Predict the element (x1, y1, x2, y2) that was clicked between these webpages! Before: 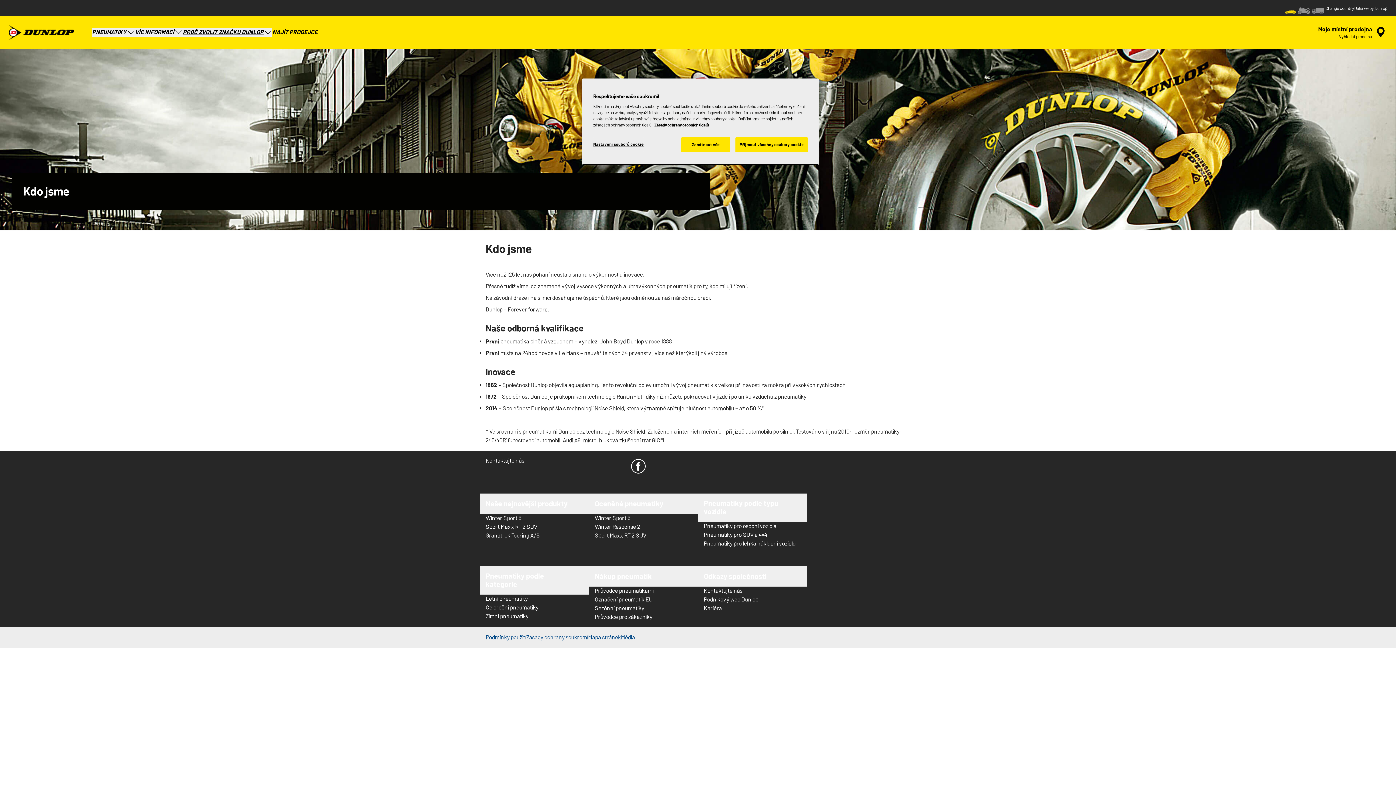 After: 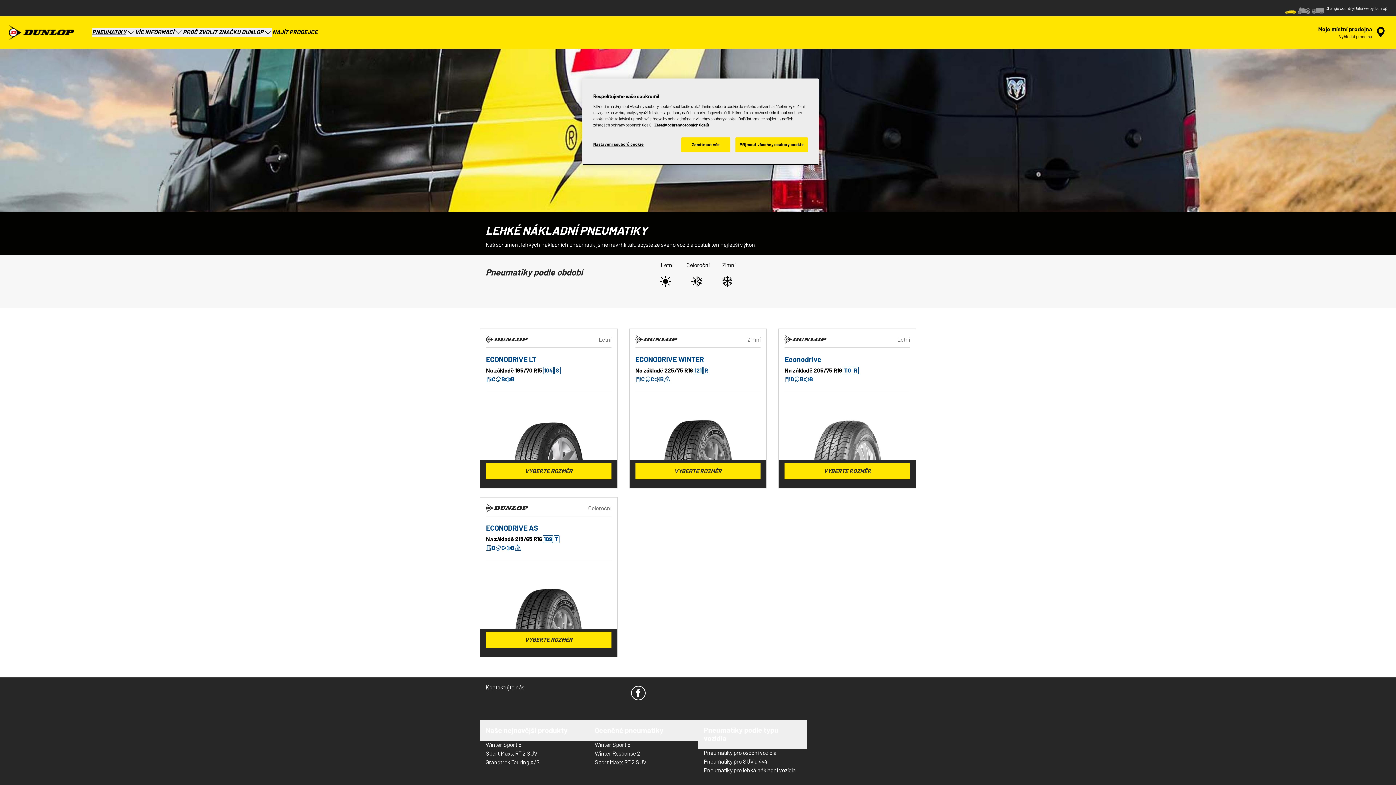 Action: label: Pneumatiky pro lehká nákladní vozidla bbox: (704, 539, 801, 548)